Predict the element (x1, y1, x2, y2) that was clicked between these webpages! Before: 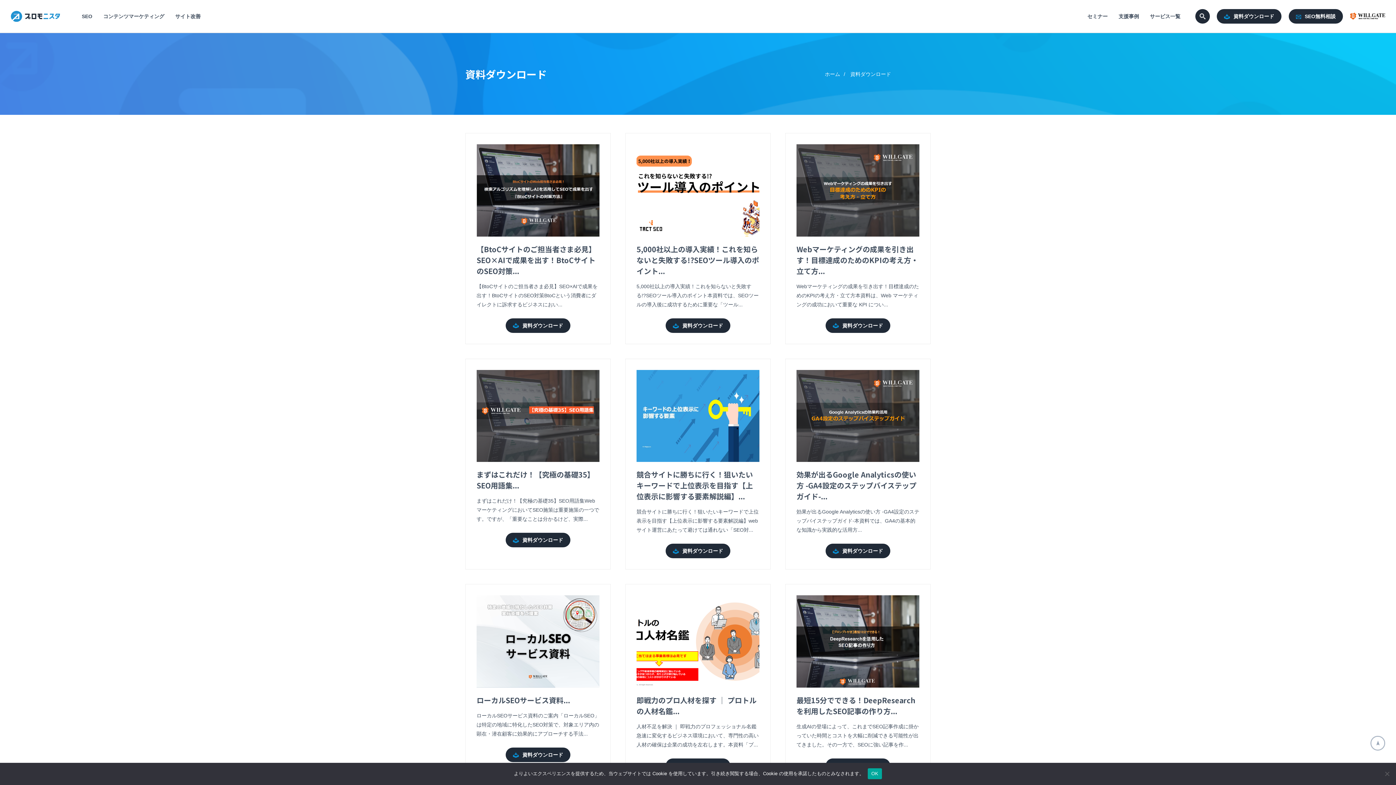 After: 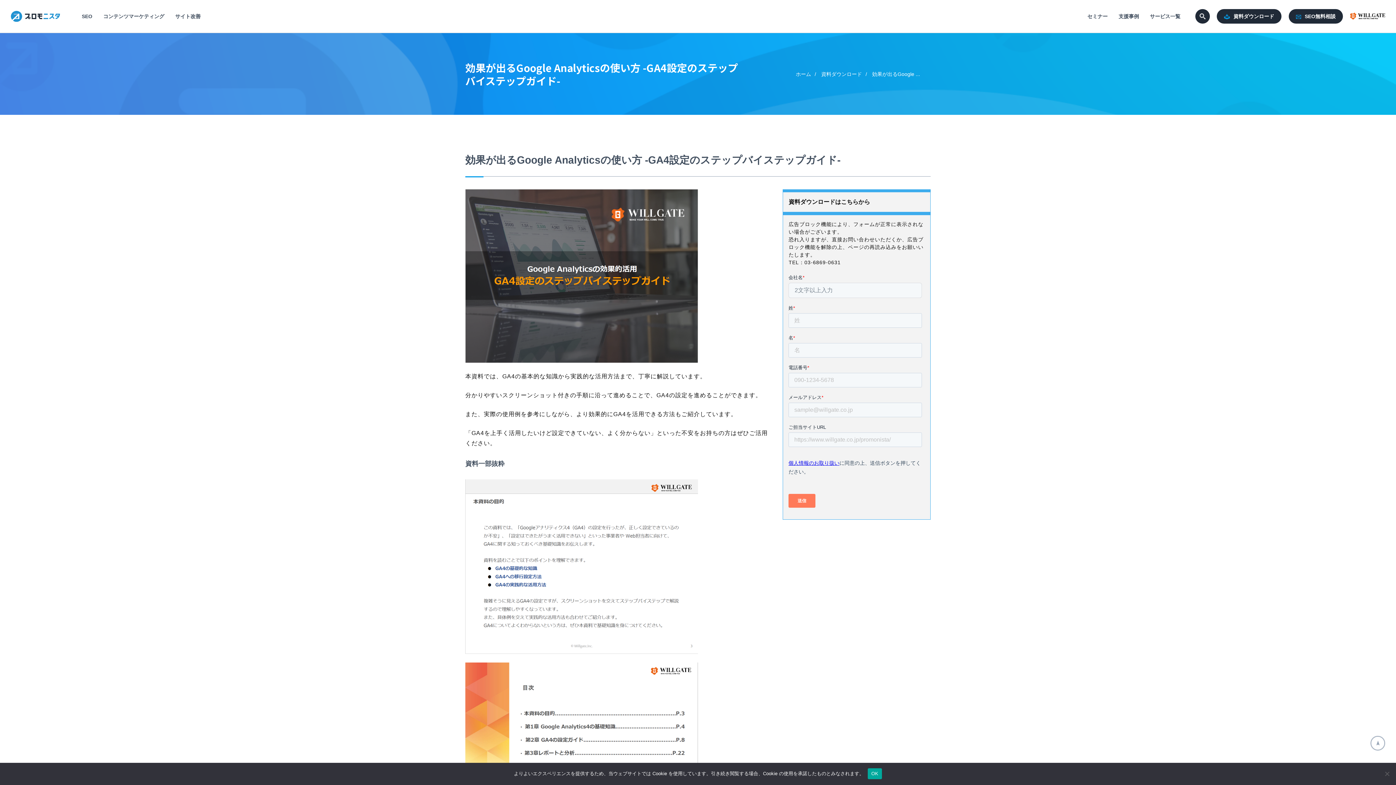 Action: bbox: (825, 544, 890, 558) label: 資料ダウンロード